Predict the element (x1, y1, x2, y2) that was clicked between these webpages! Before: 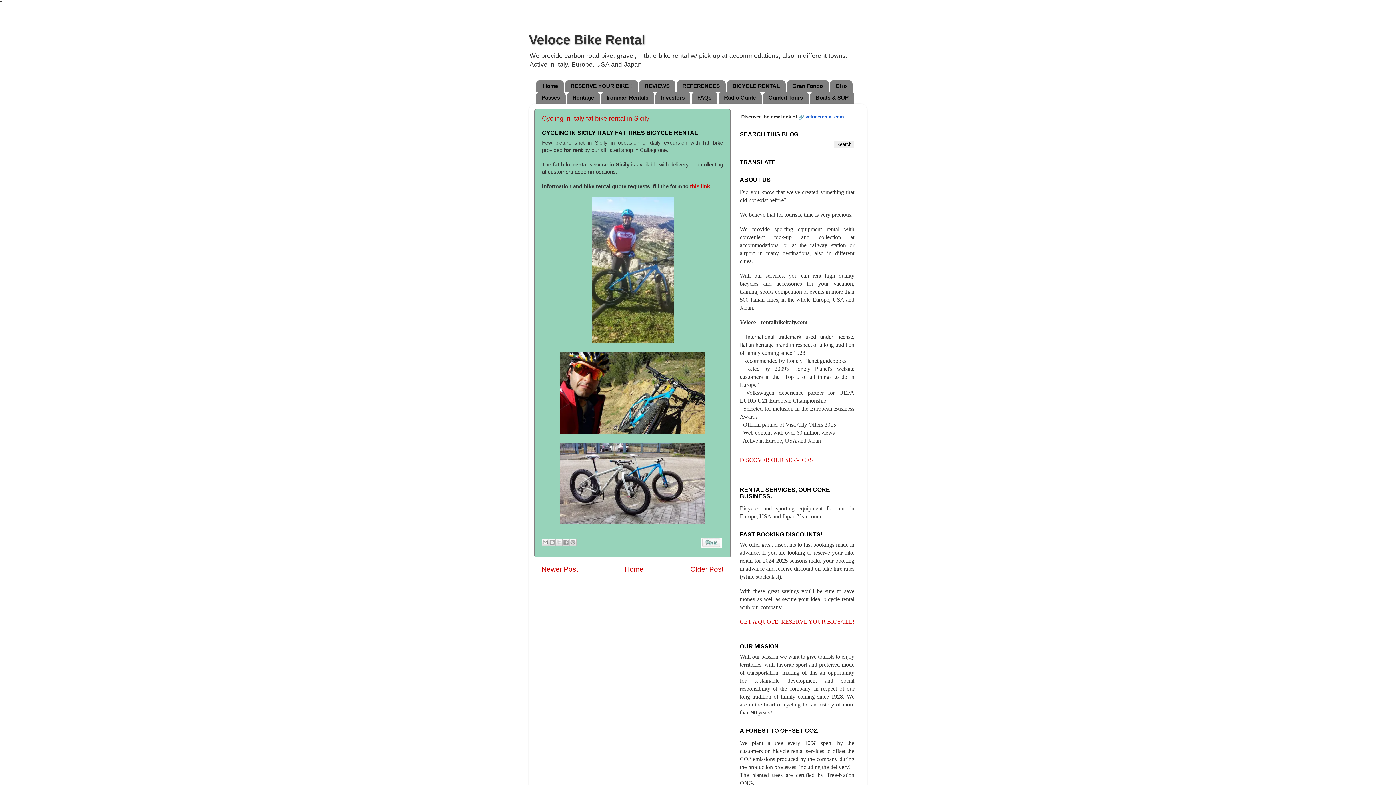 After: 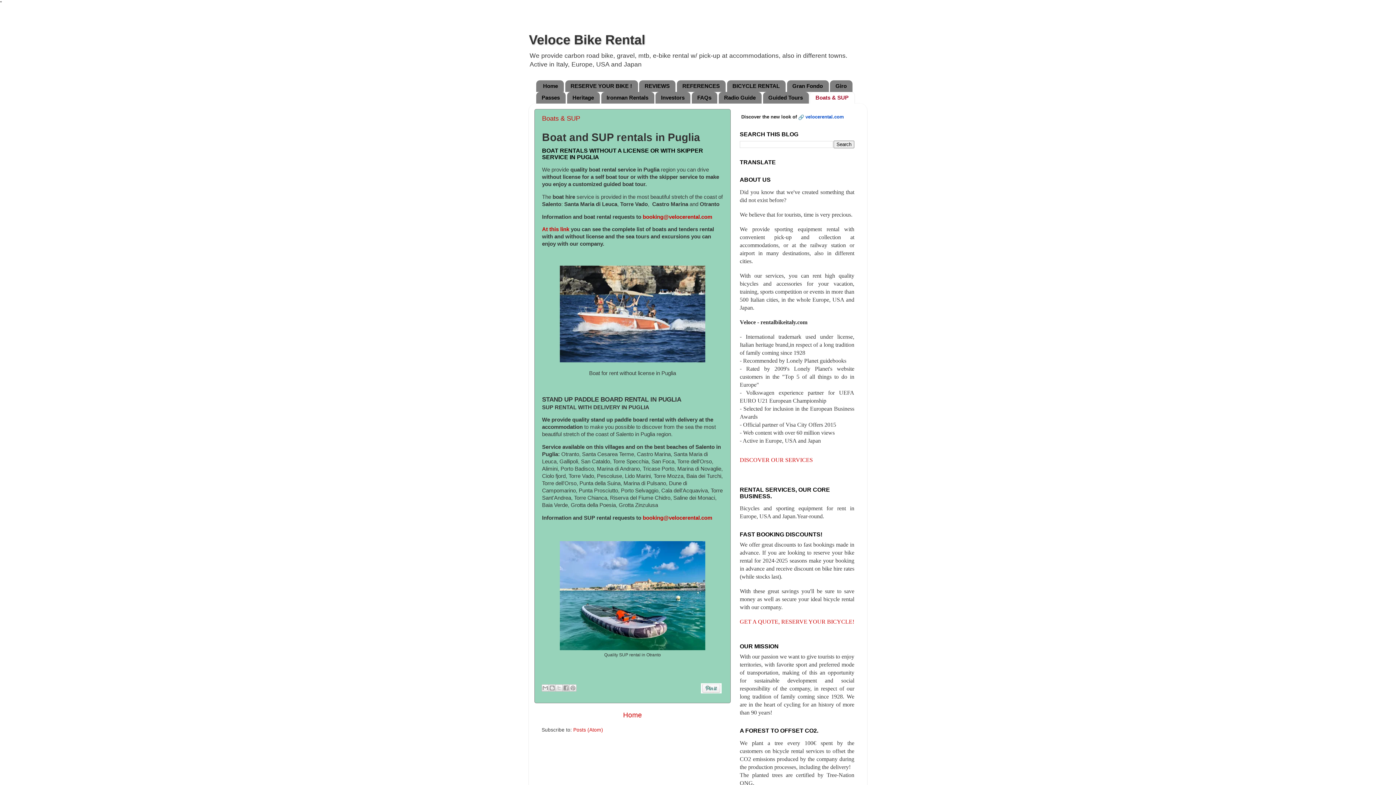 Action: label: Boats & SUP bbox: (810, 91, 854, 103)